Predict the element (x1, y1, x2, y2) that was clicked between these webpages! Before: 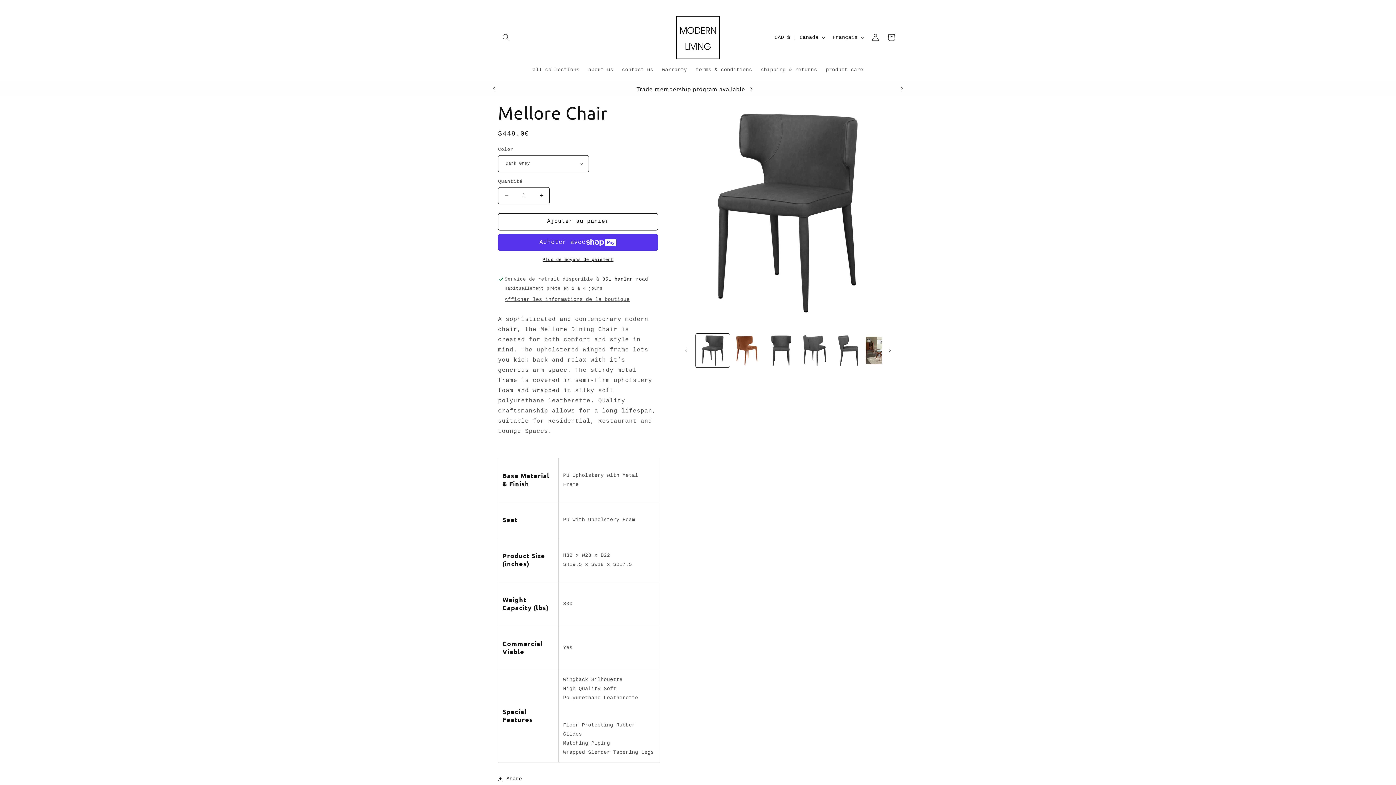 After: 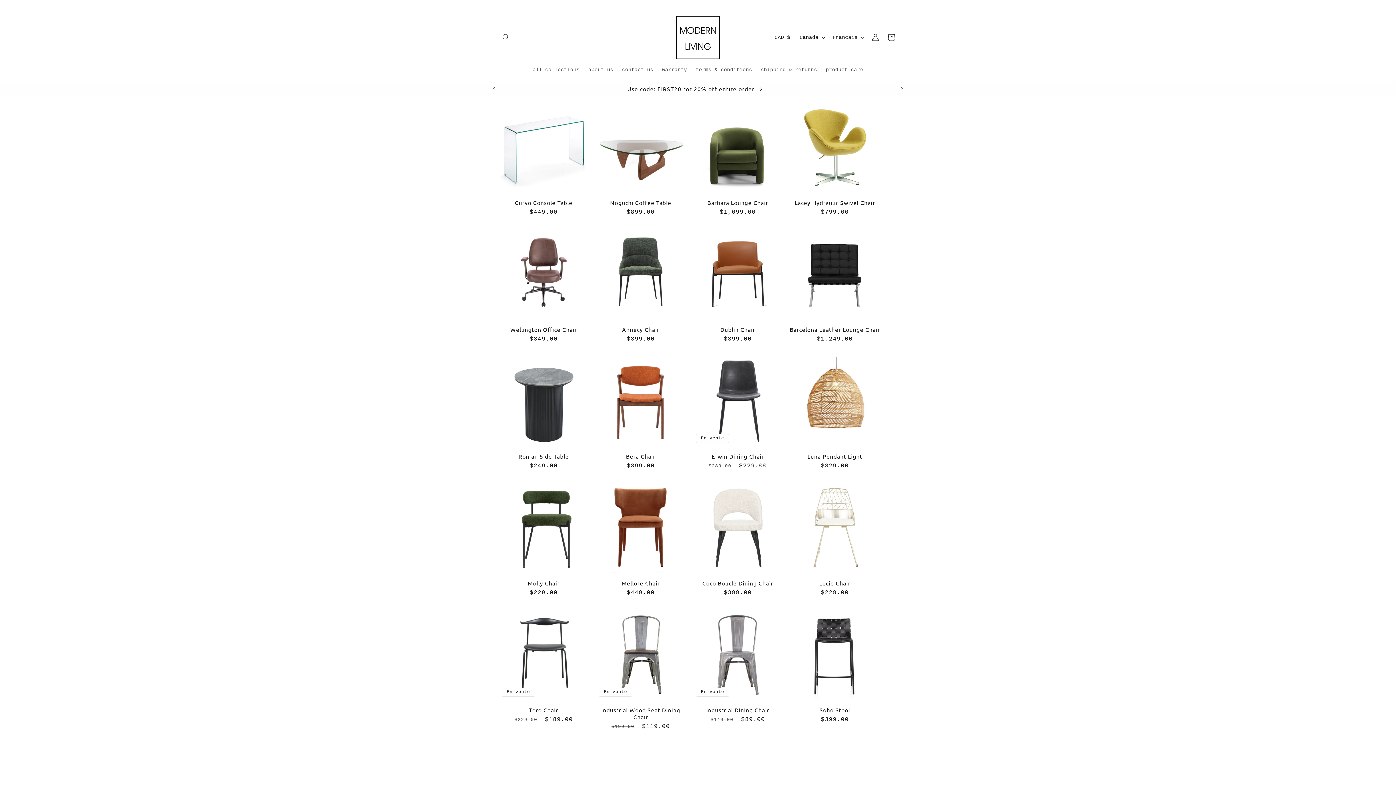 Action: bbox: (673, 13, 722, 62)